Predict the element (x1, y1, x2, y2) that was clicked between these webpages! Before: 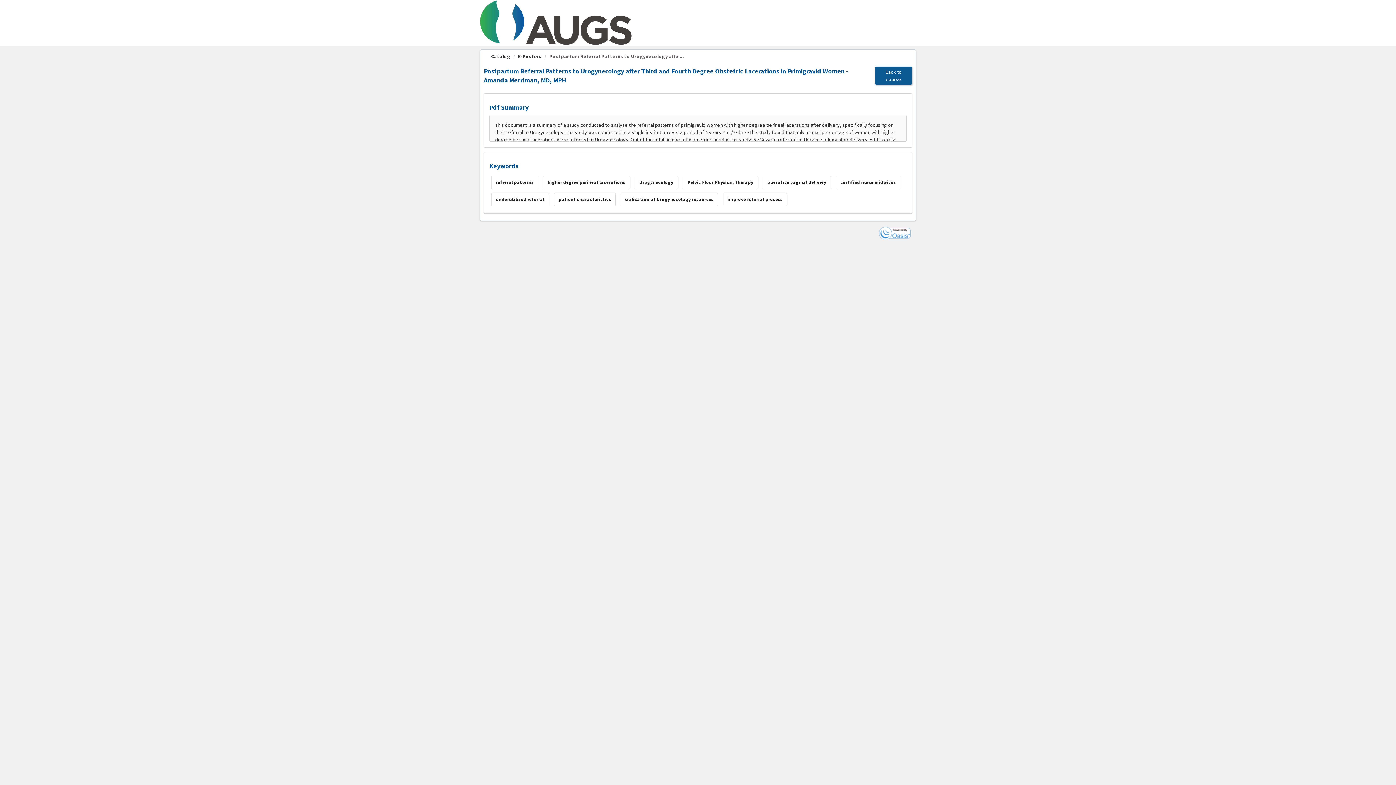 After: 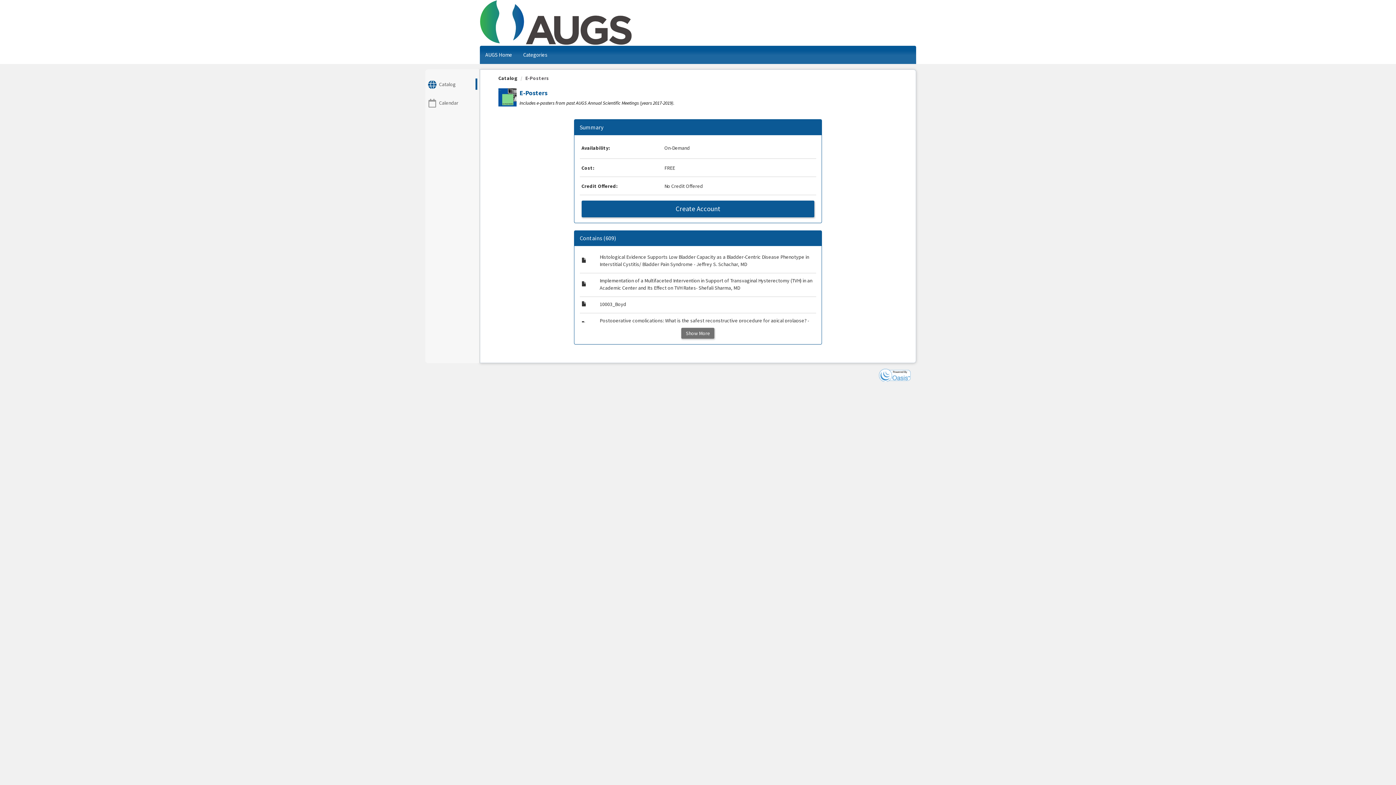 Action: label: Back to course bbox: (875, 66, 912, 84)